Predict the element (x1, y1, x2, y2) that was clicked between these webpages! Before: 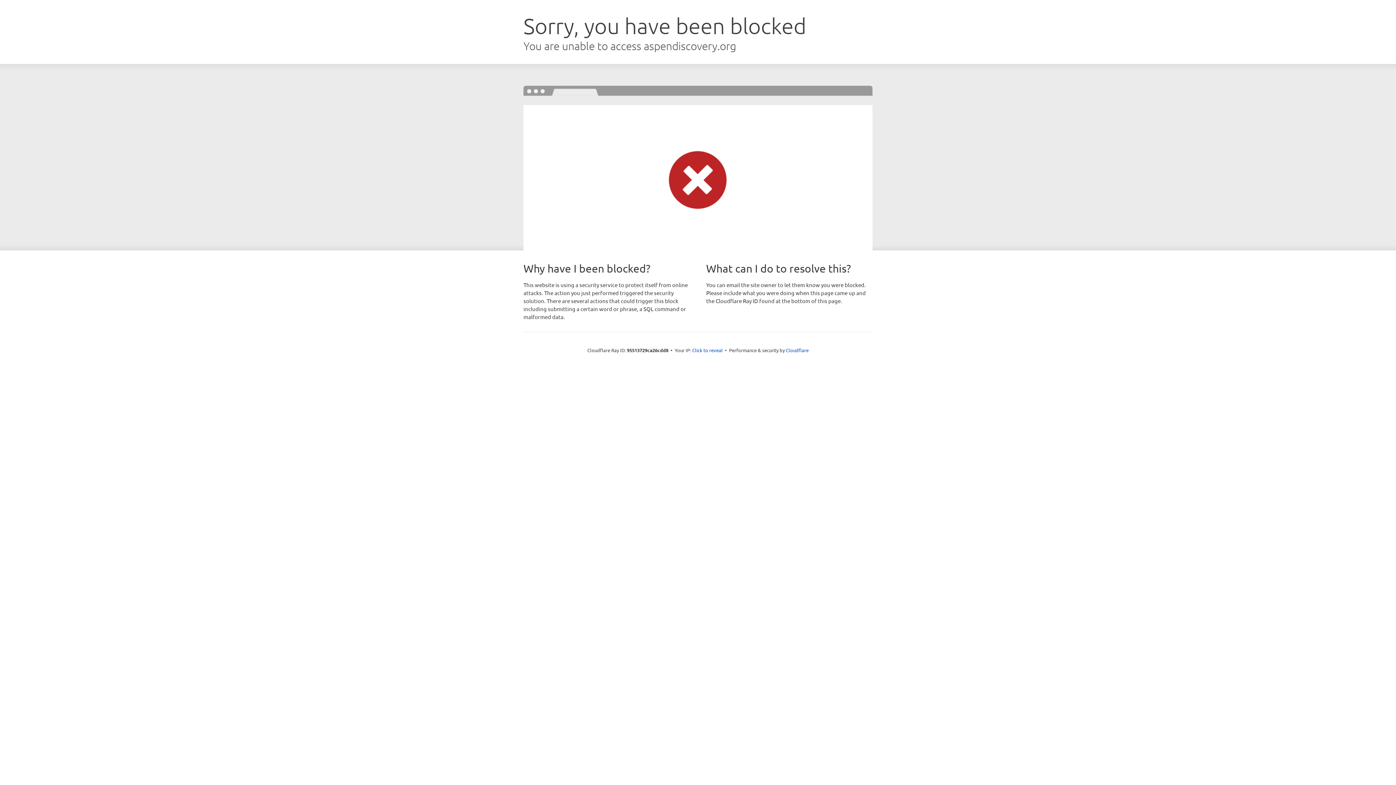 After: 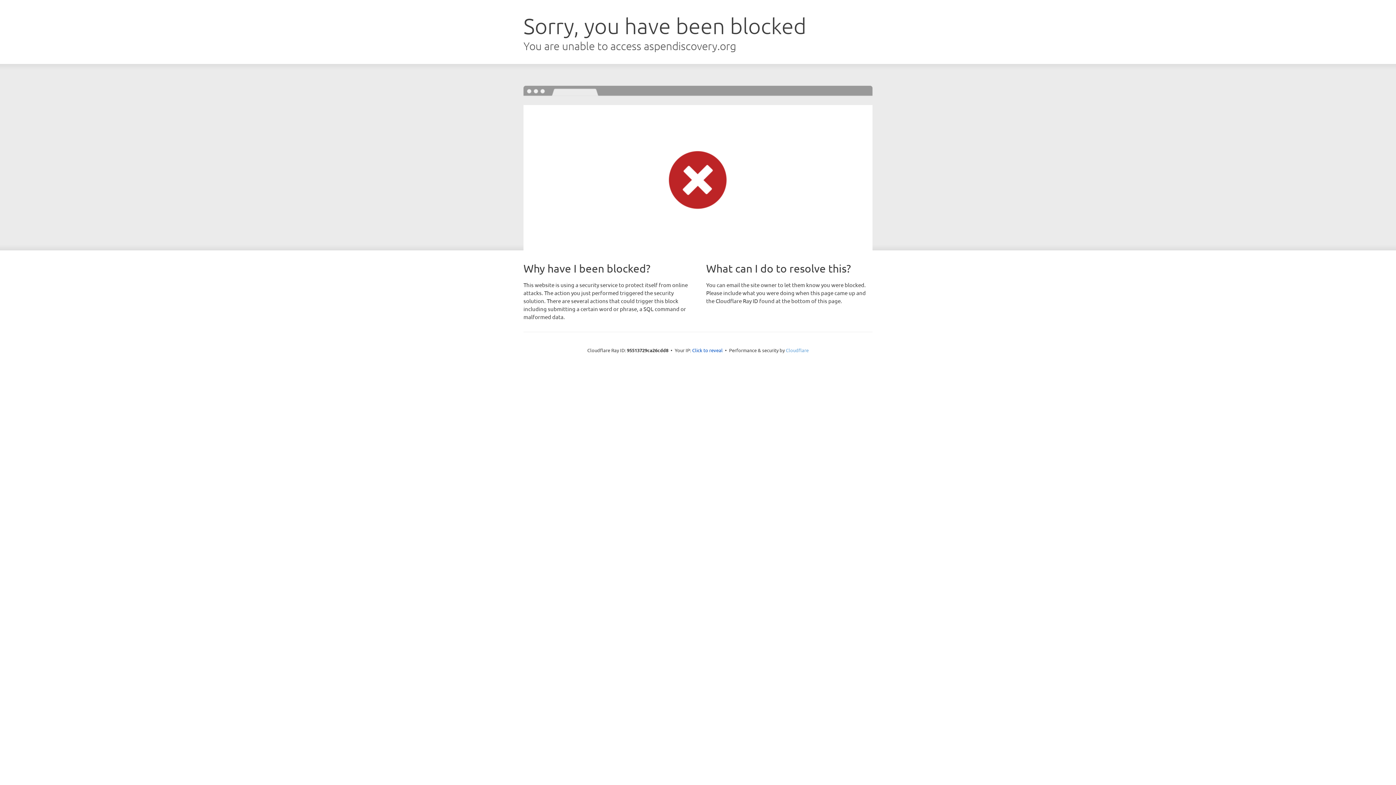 Action: label: Cloudflare bbox: (786, 347, 808, 353)